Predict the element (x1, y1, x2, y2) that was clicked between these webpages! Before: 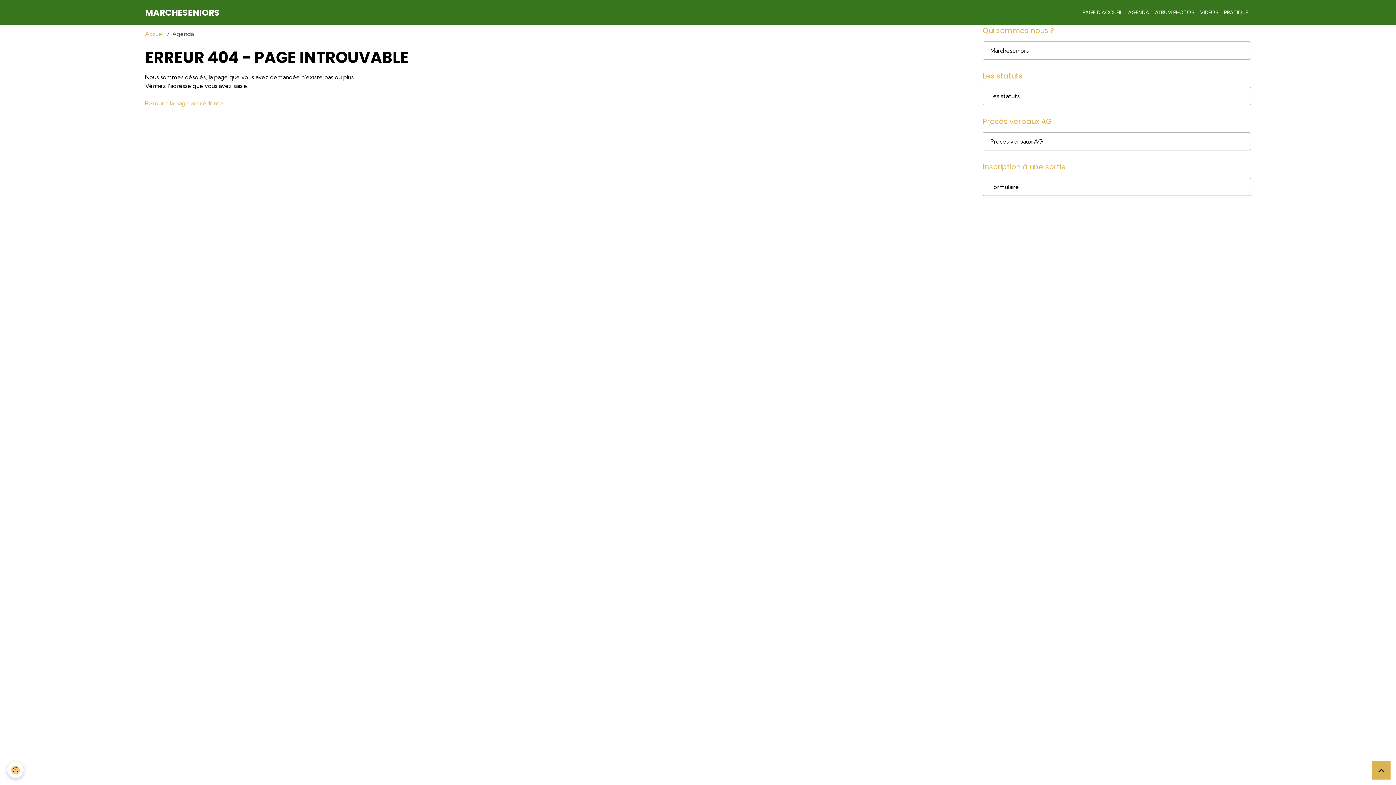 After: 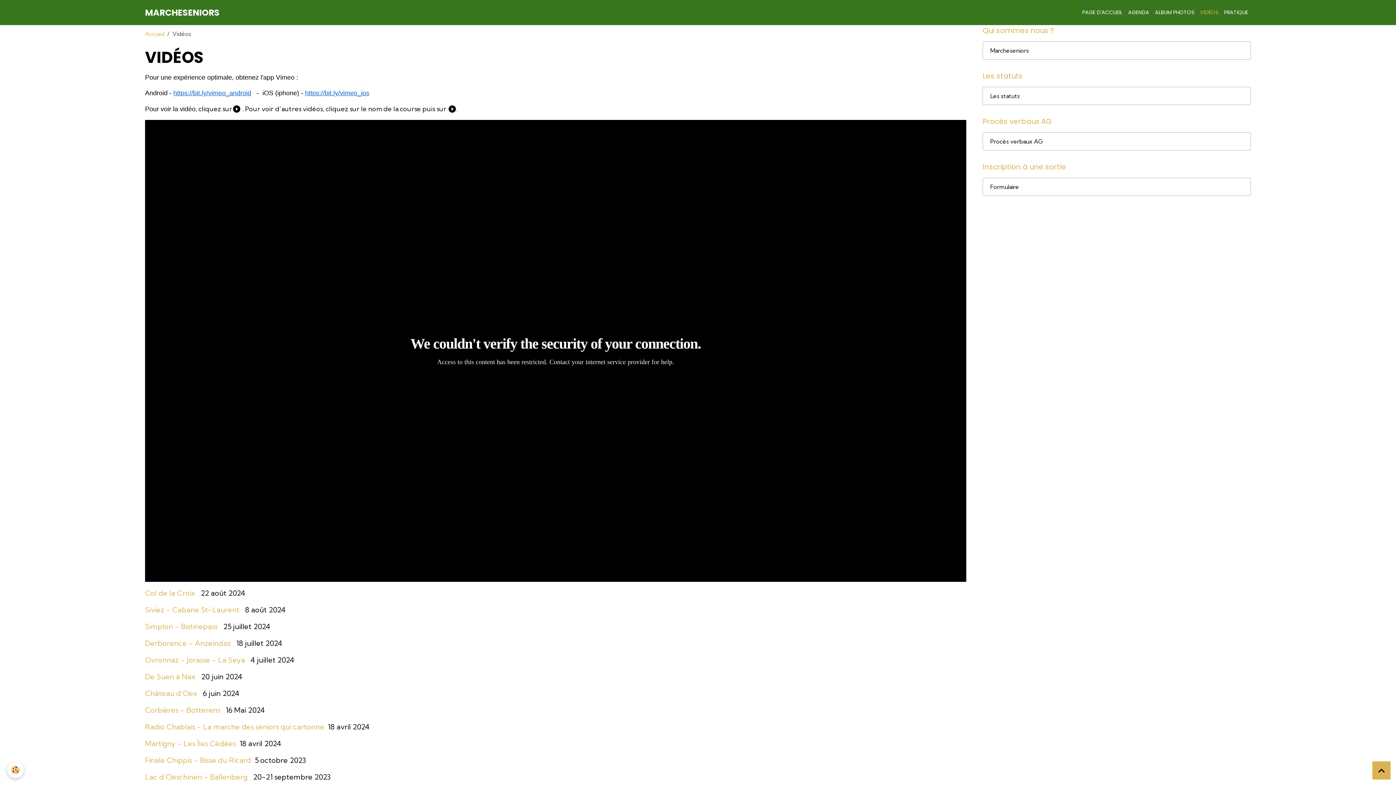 Action: bbox: (1197, 5, 1221, 19) label: VIDÉOS